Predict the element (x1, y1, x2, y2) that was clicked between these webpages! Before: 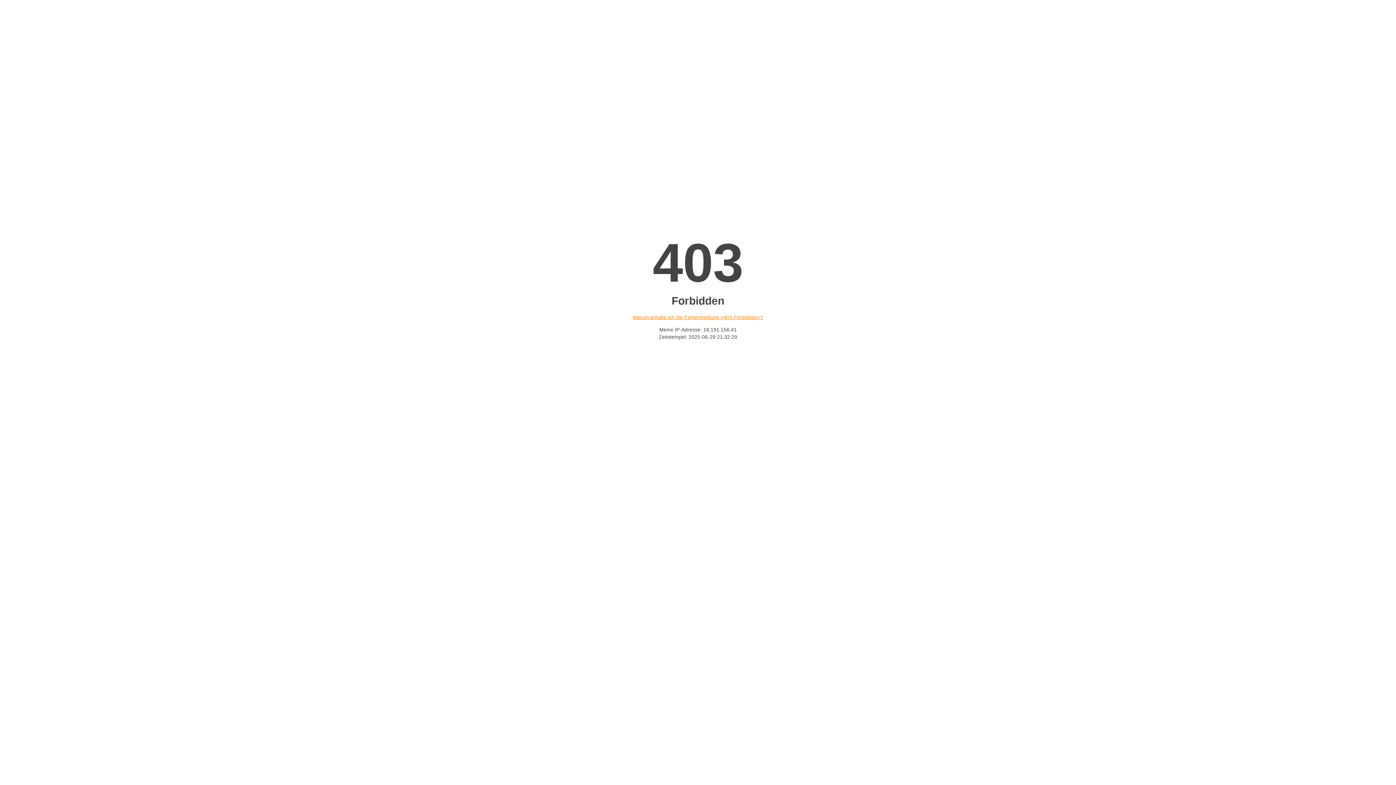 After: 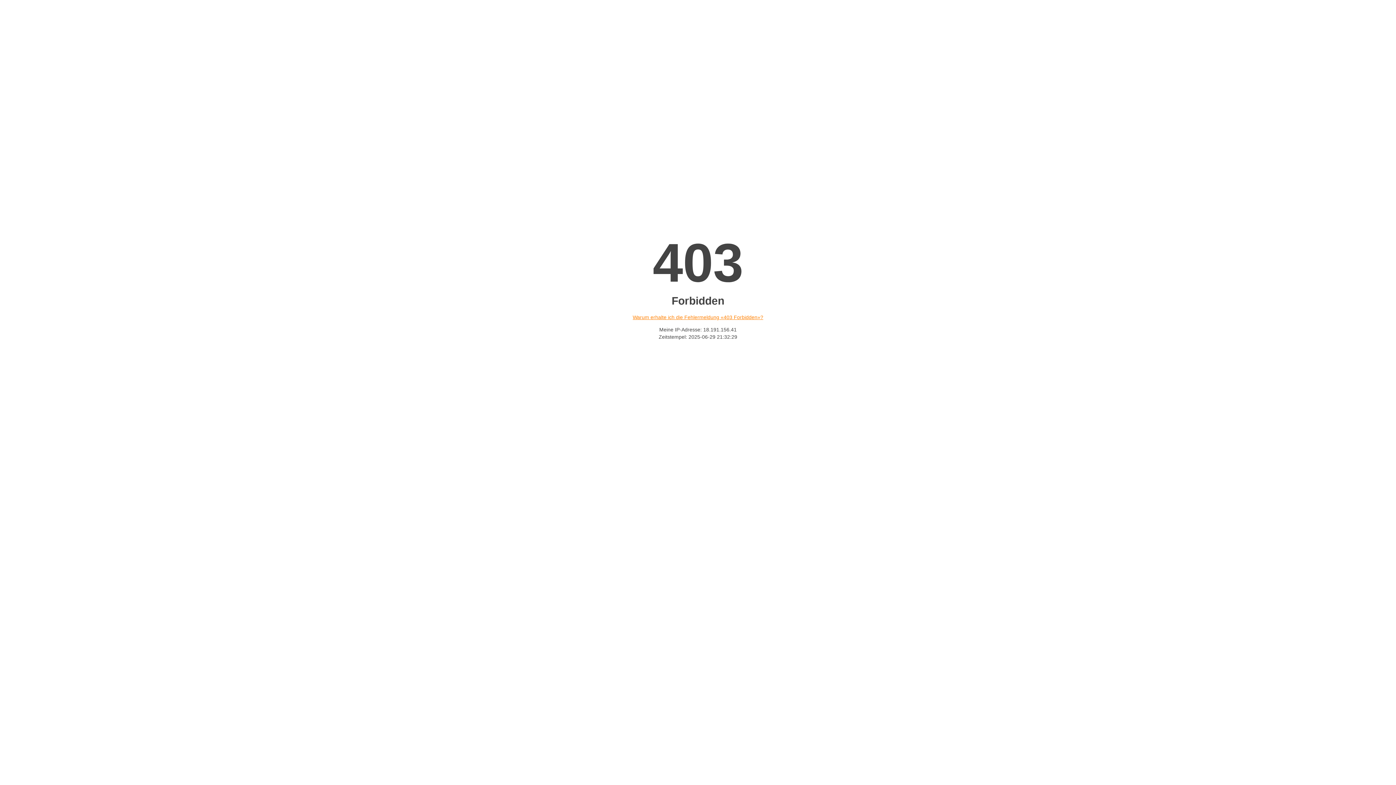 Action: label: Warum erhalte ich die Fehlermeldung «403 Forbidden»? bbox: (632, 314, 763, 320)